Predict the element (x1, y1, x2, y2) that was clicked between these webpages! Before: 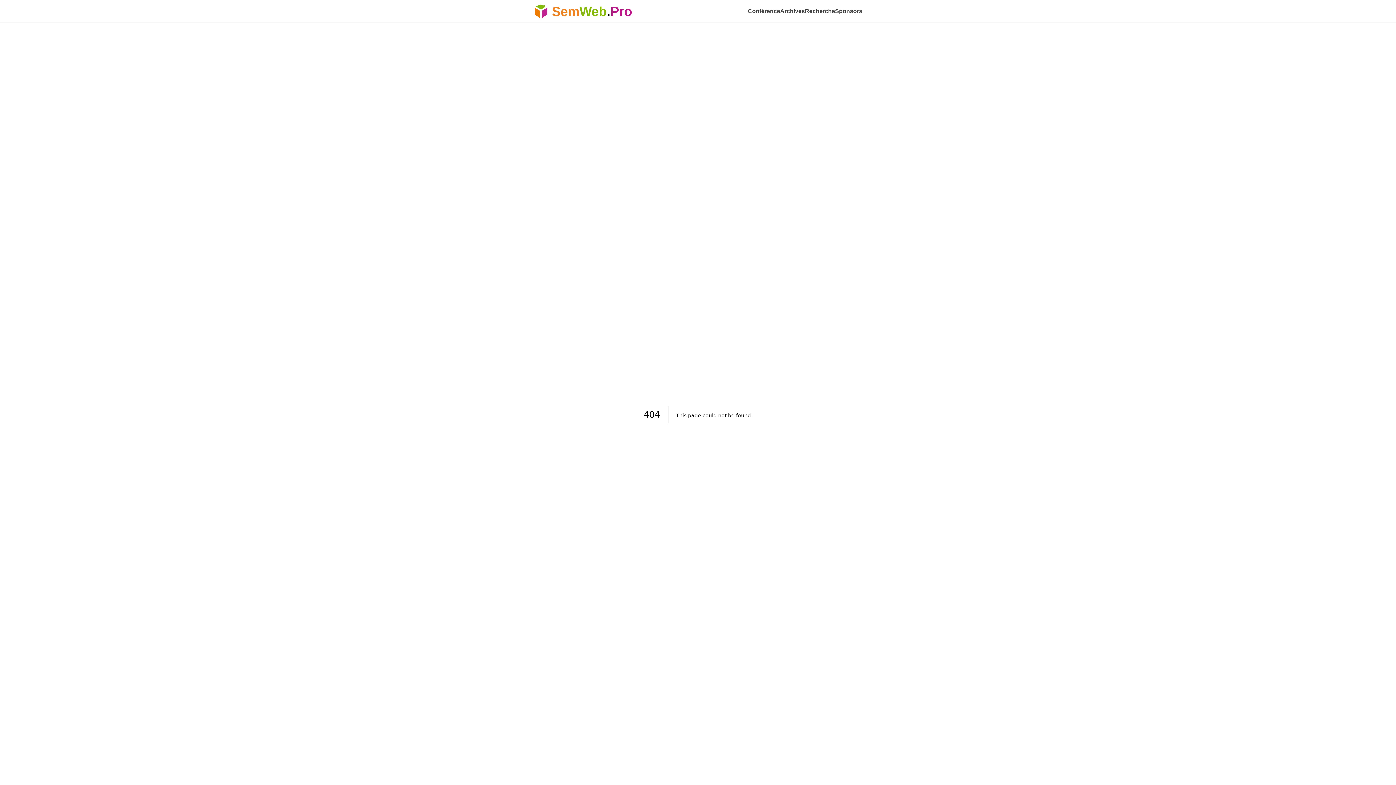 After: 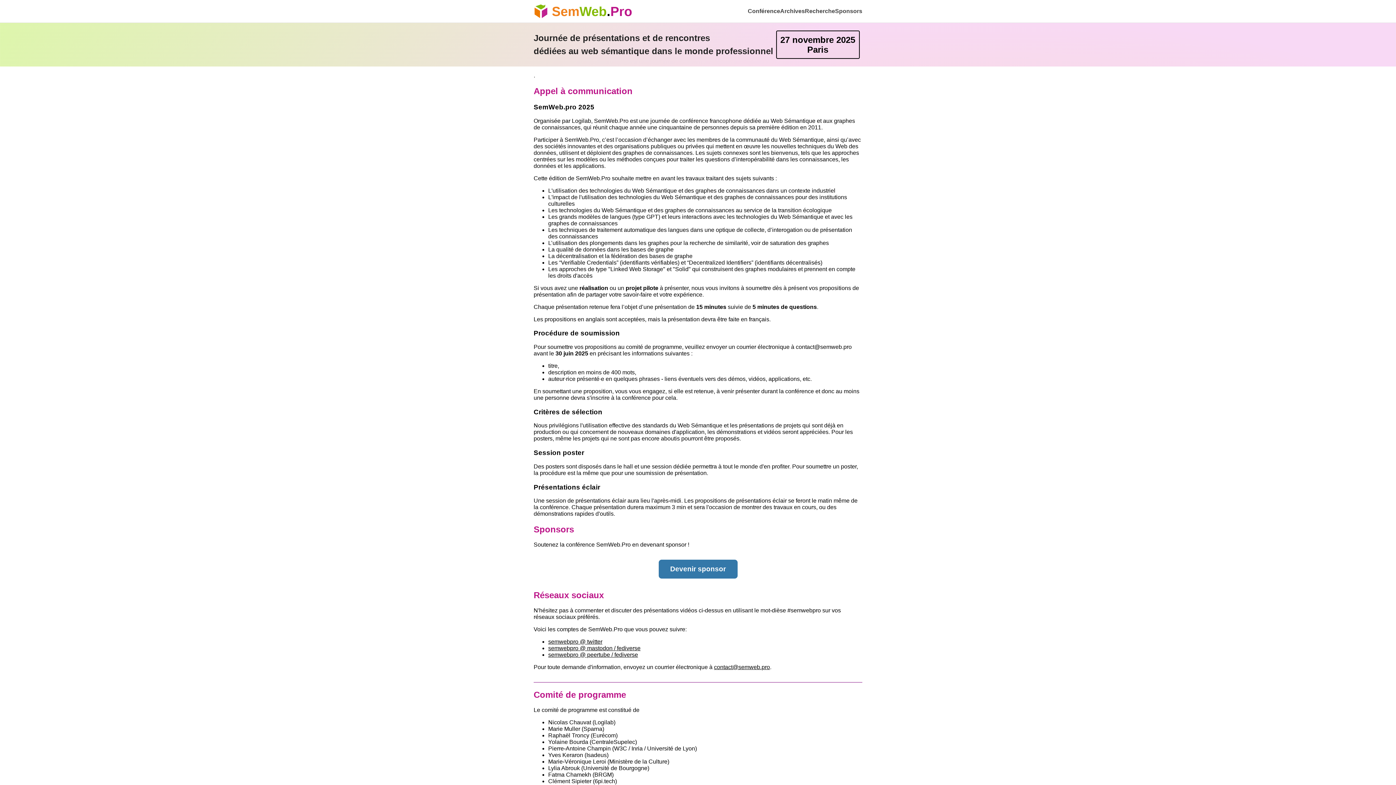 Action: bbox: (533, 0, 632, 22) label: Sem
Web
.
Pro